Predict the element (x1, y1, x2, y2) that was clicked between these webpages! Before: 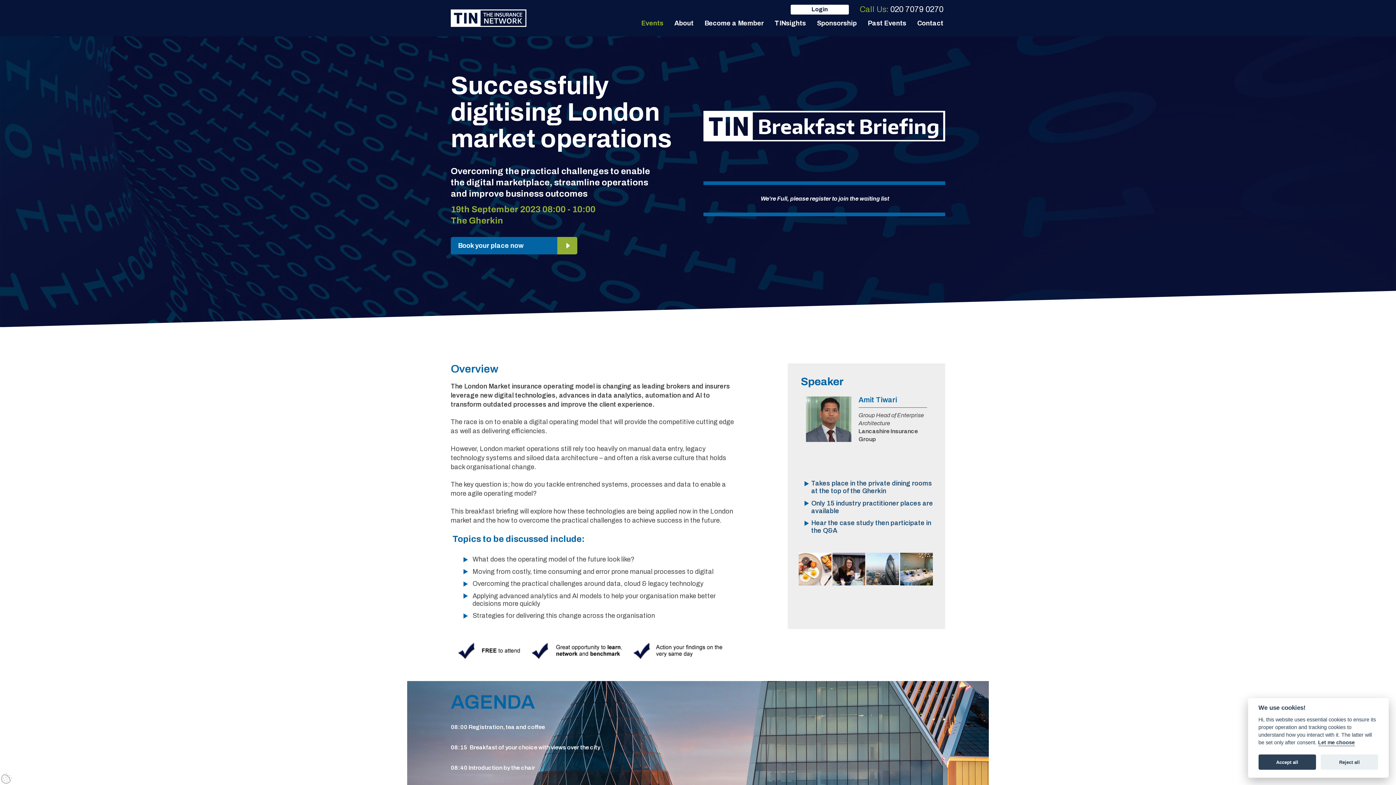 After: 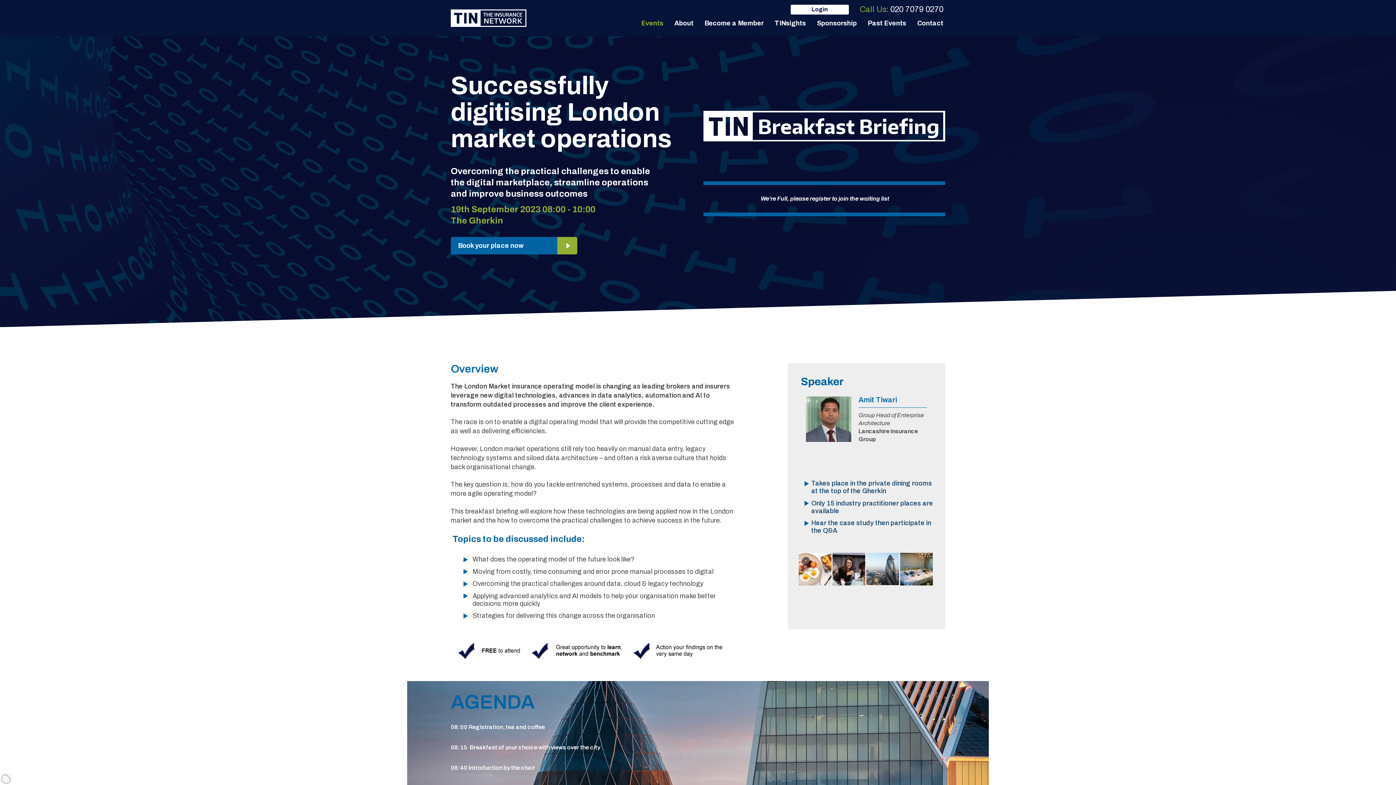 Action: label: Reject all bbox: (1321, 755, 1378, 770)